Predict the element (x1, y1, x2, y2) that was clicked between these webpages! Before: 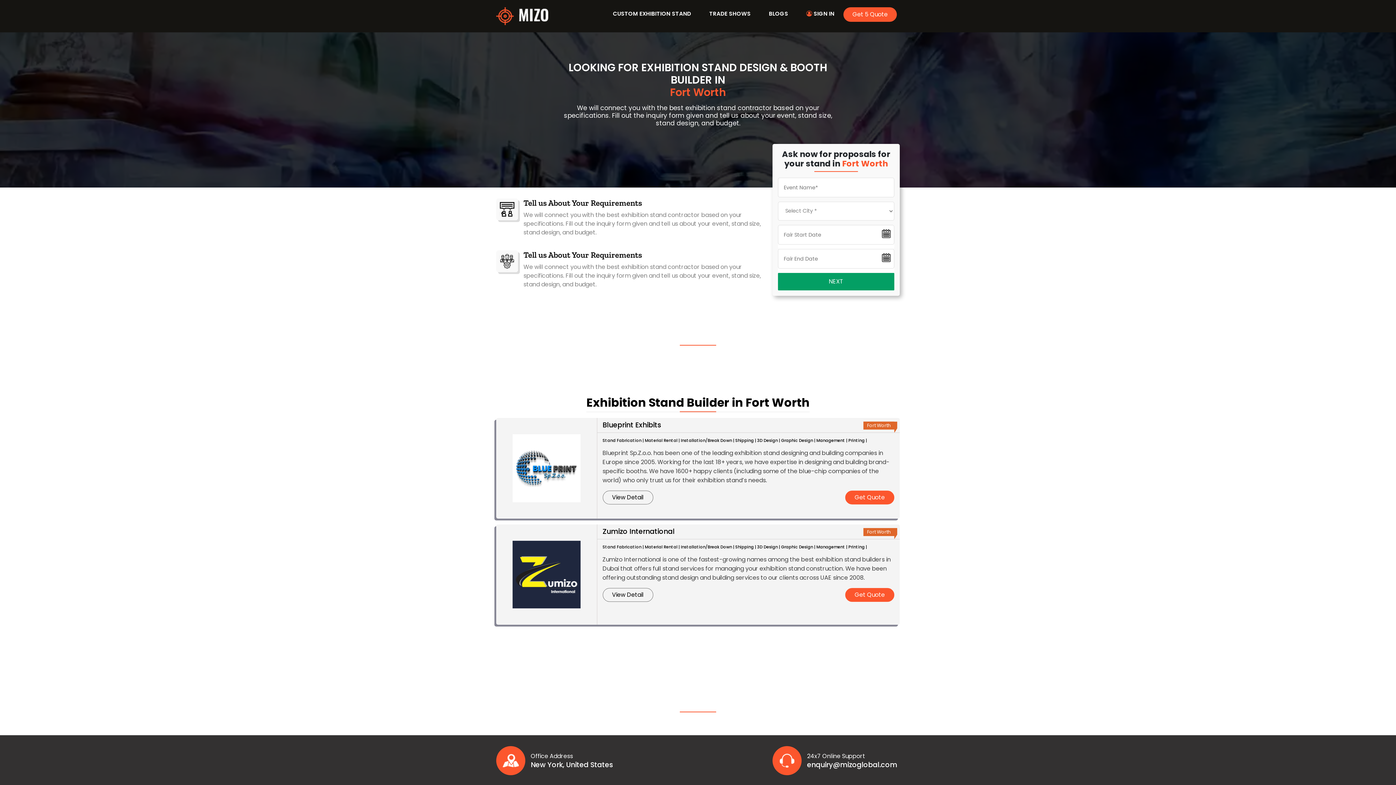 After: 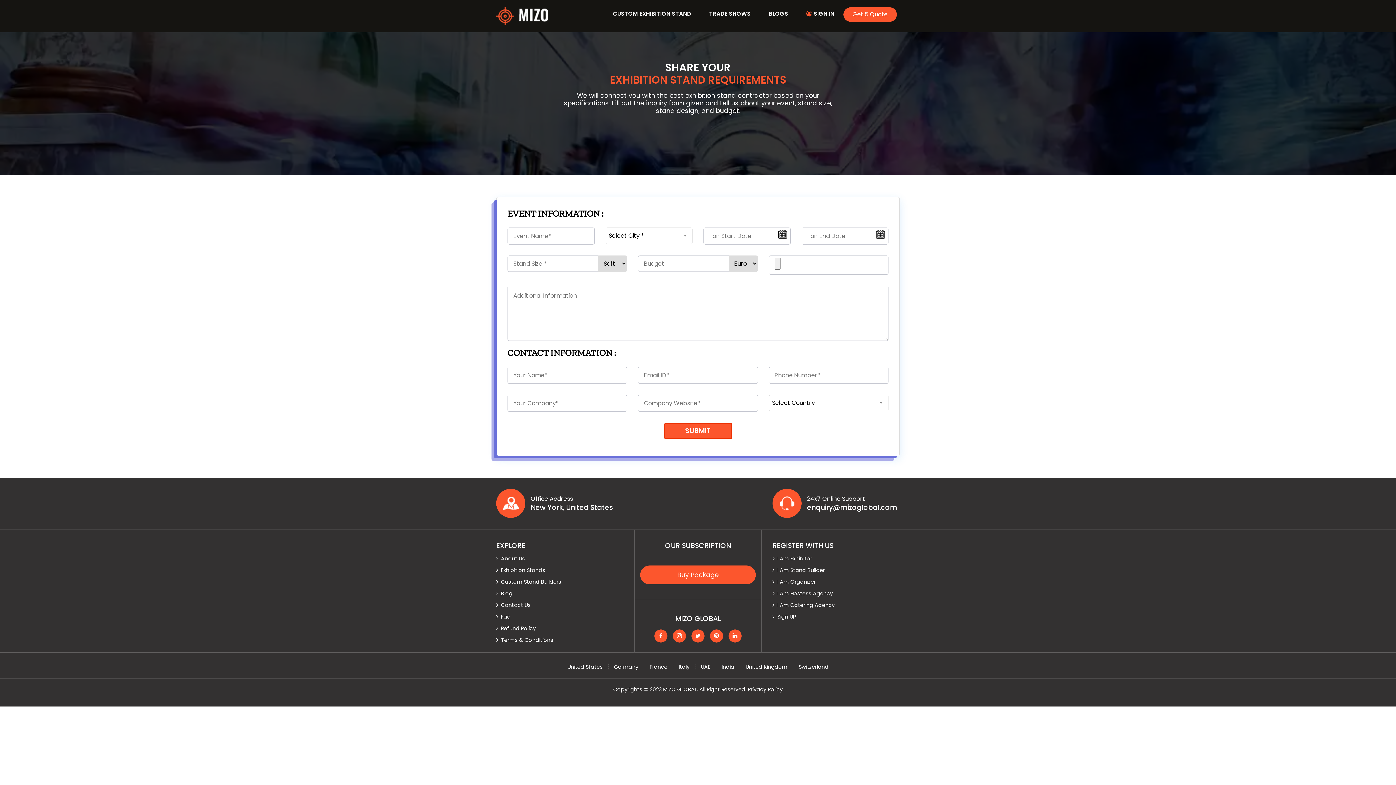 Action: bbox: (845, 490, 894, 504) label: Get Quote